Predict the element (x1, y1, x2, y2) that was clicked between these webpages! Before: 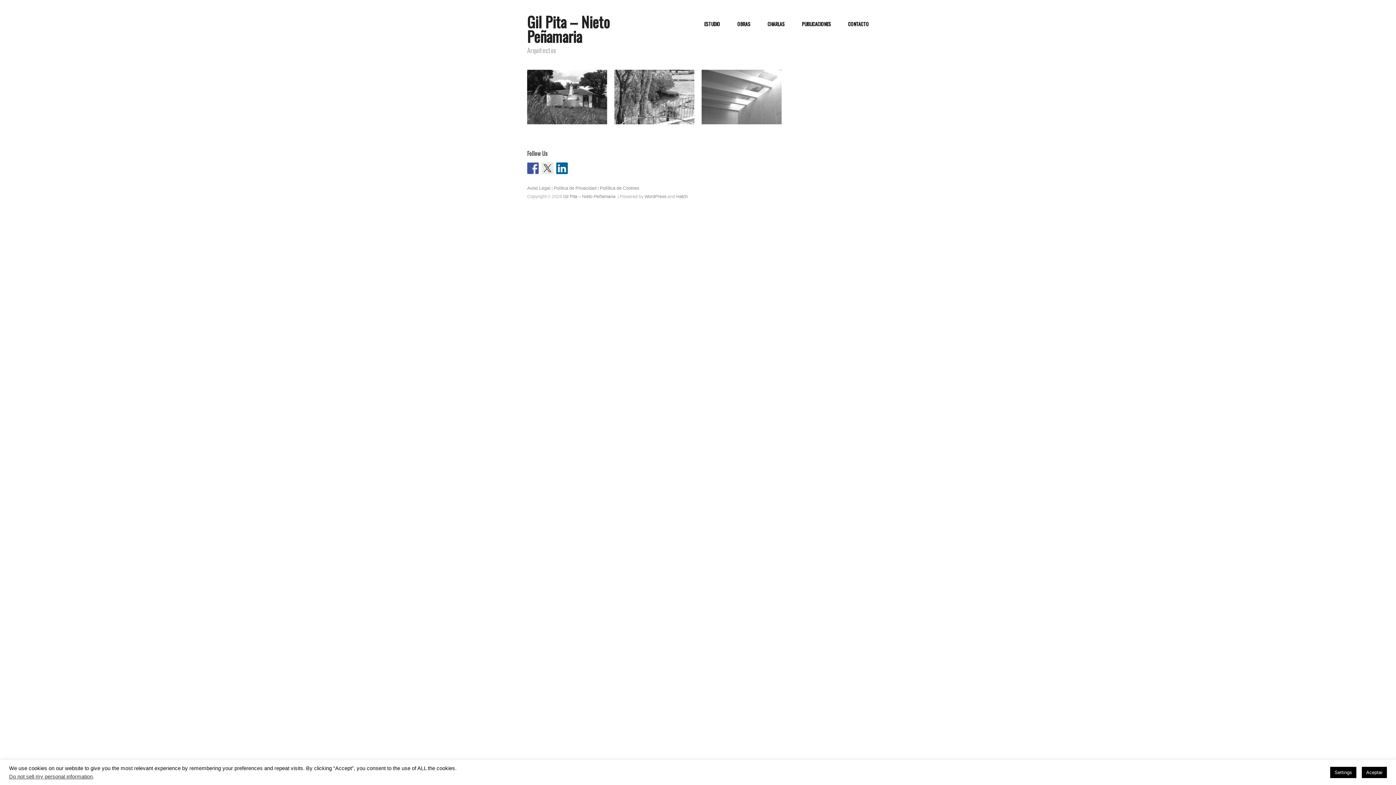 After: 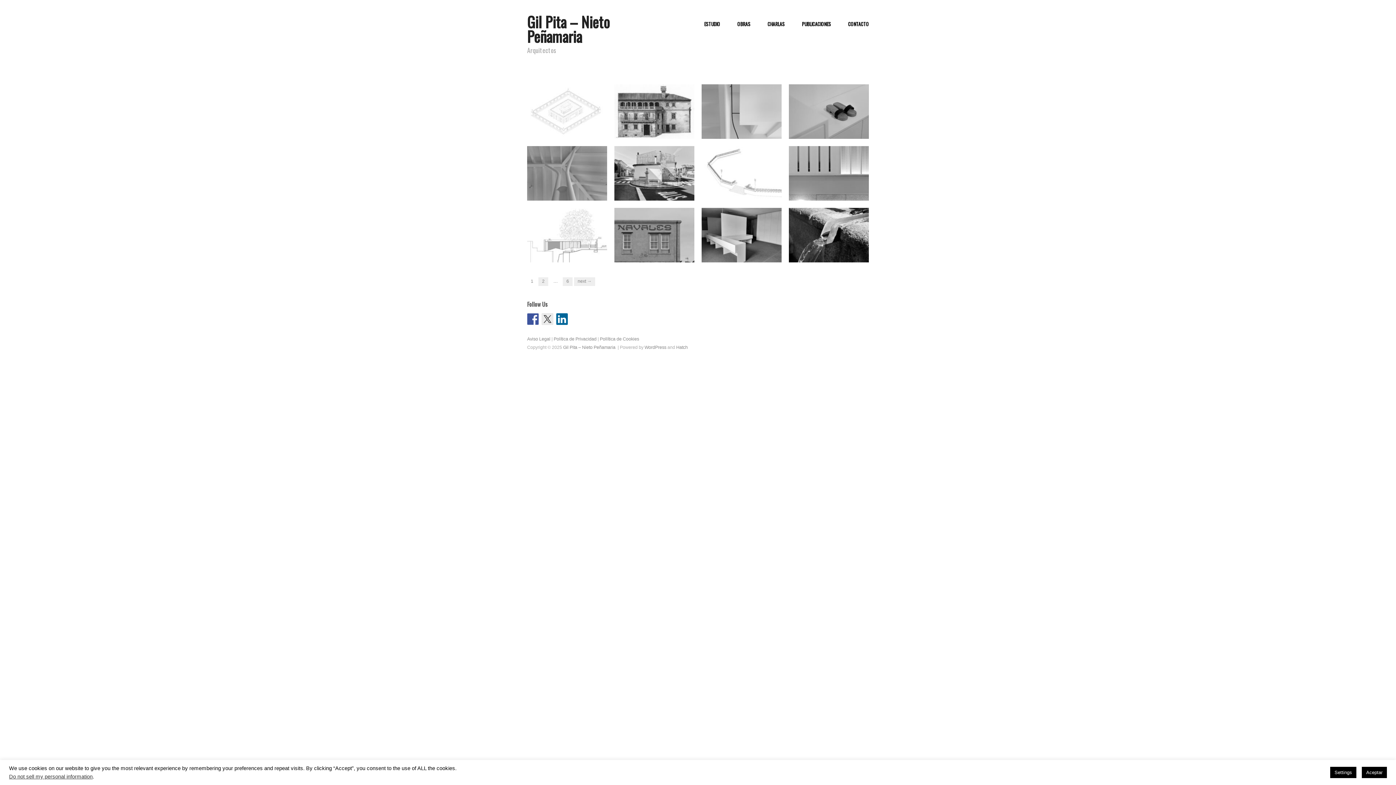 Action: bbox: (563, 194, 616, 199) label: Gil Pita – Nieto Peñamaria 